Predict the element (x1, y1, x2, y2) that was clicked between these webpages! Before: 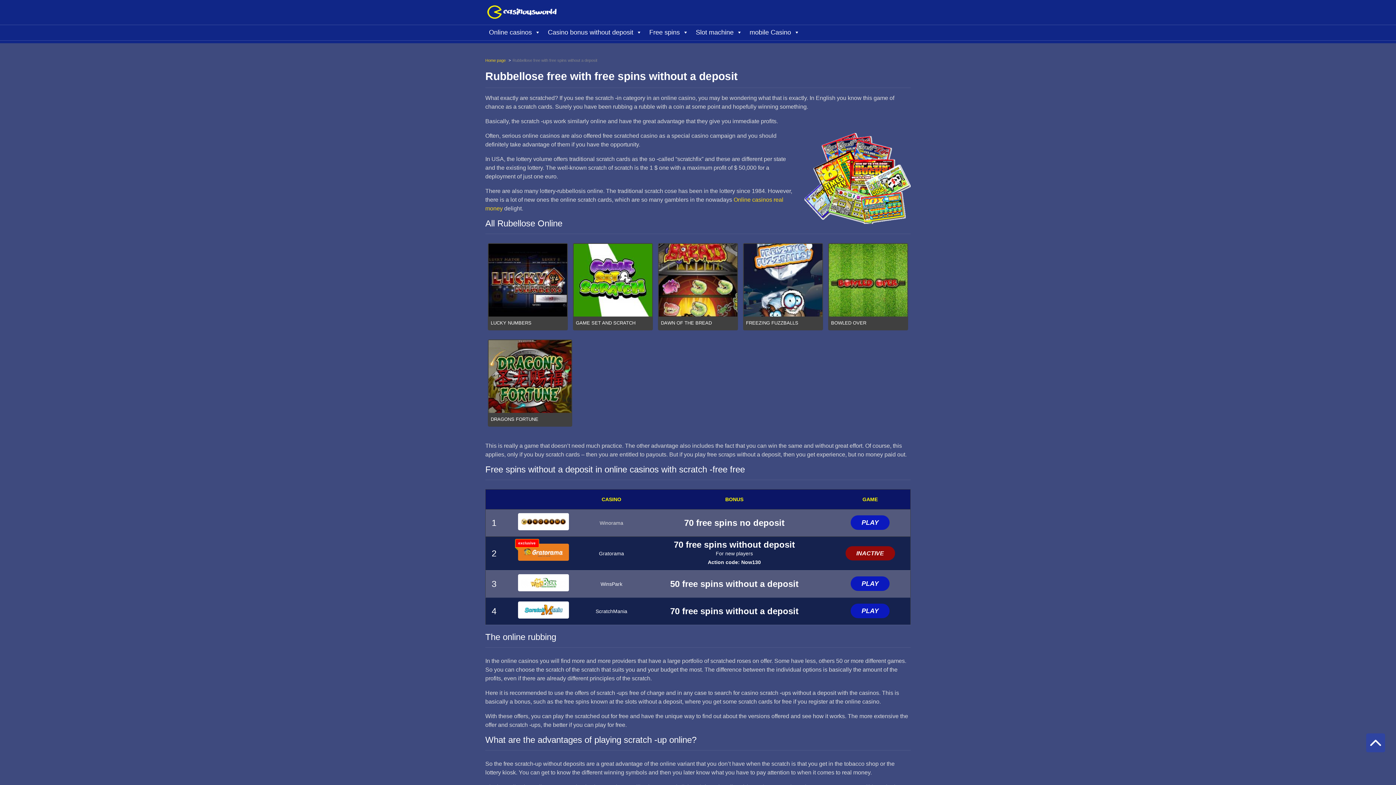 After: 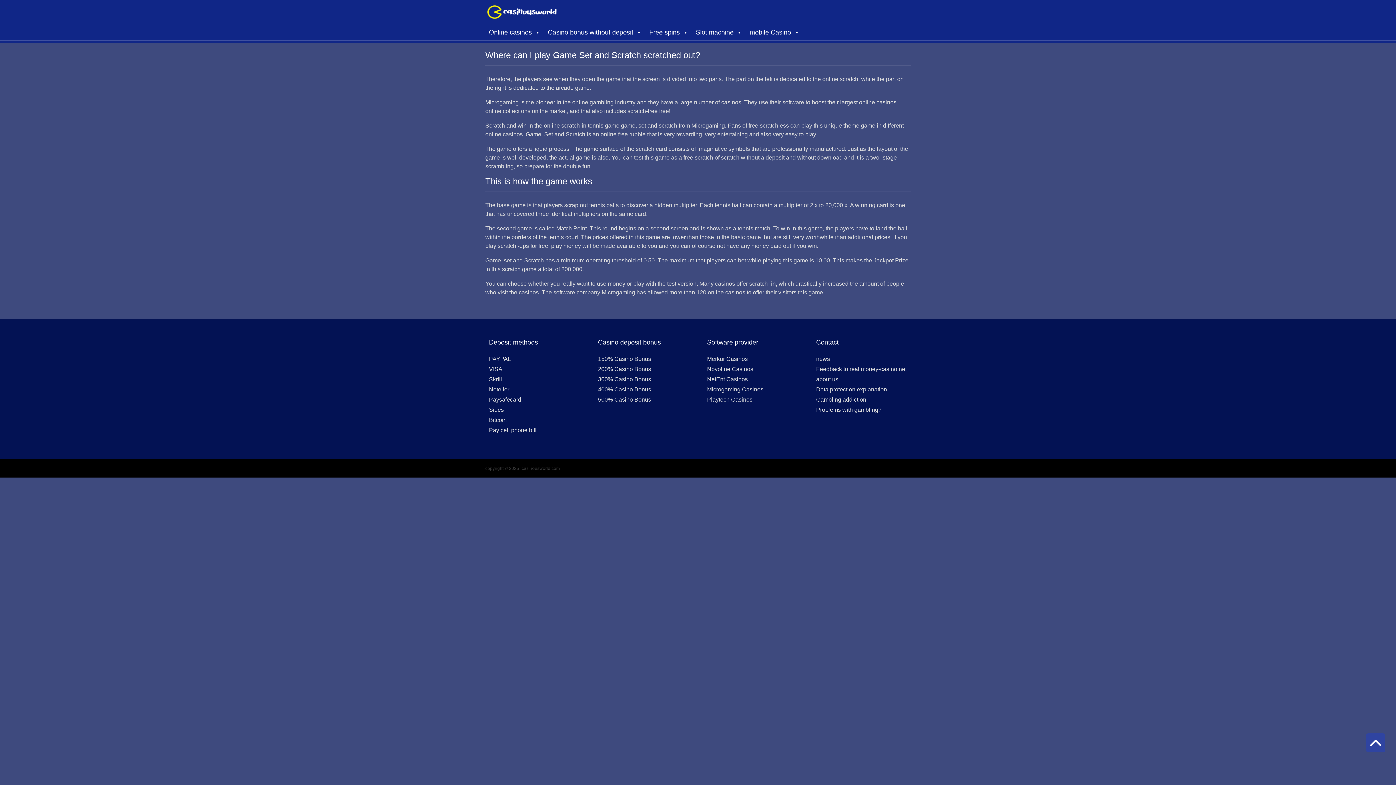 Action: bbox: (573, 243, 653, 330) label: GAME SET AND SCRATCH
PLAY FOR FREE!